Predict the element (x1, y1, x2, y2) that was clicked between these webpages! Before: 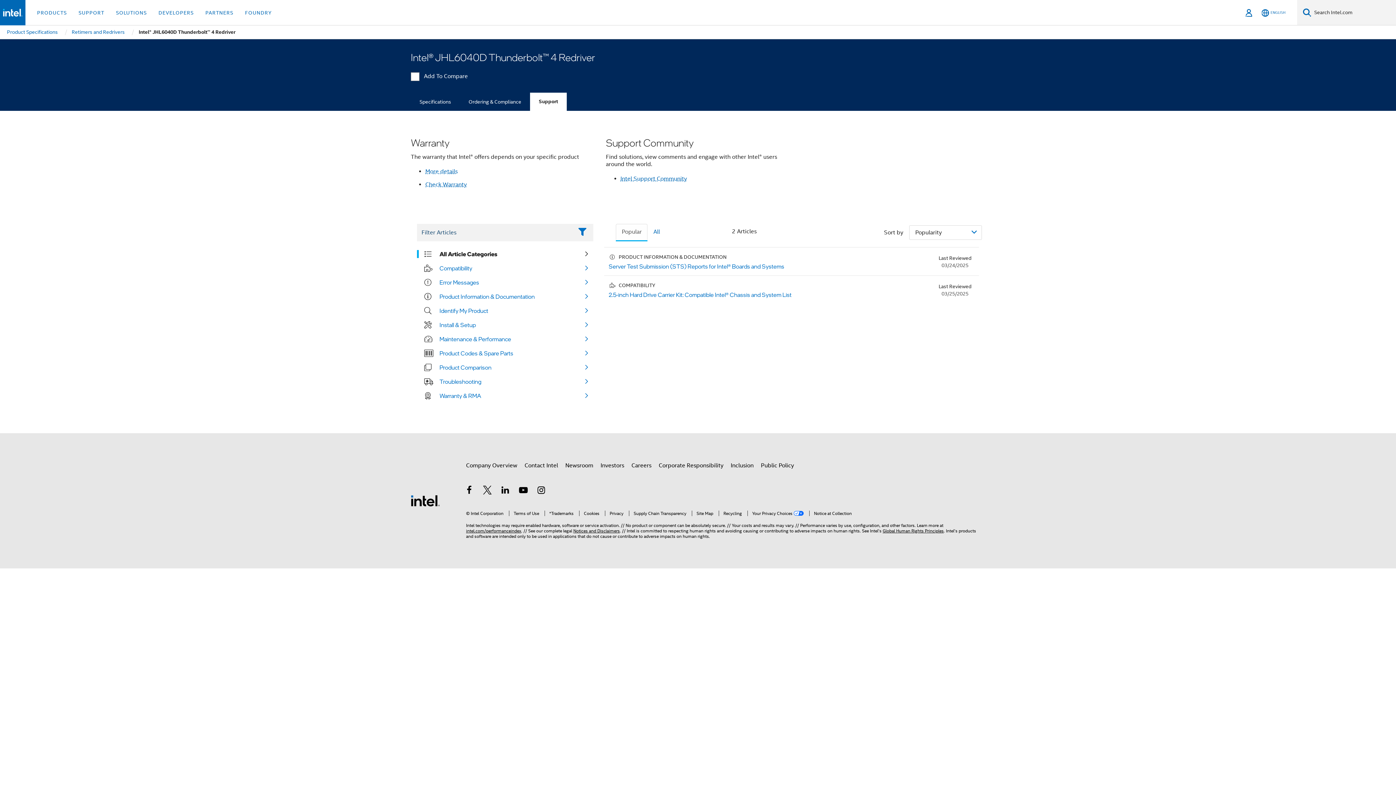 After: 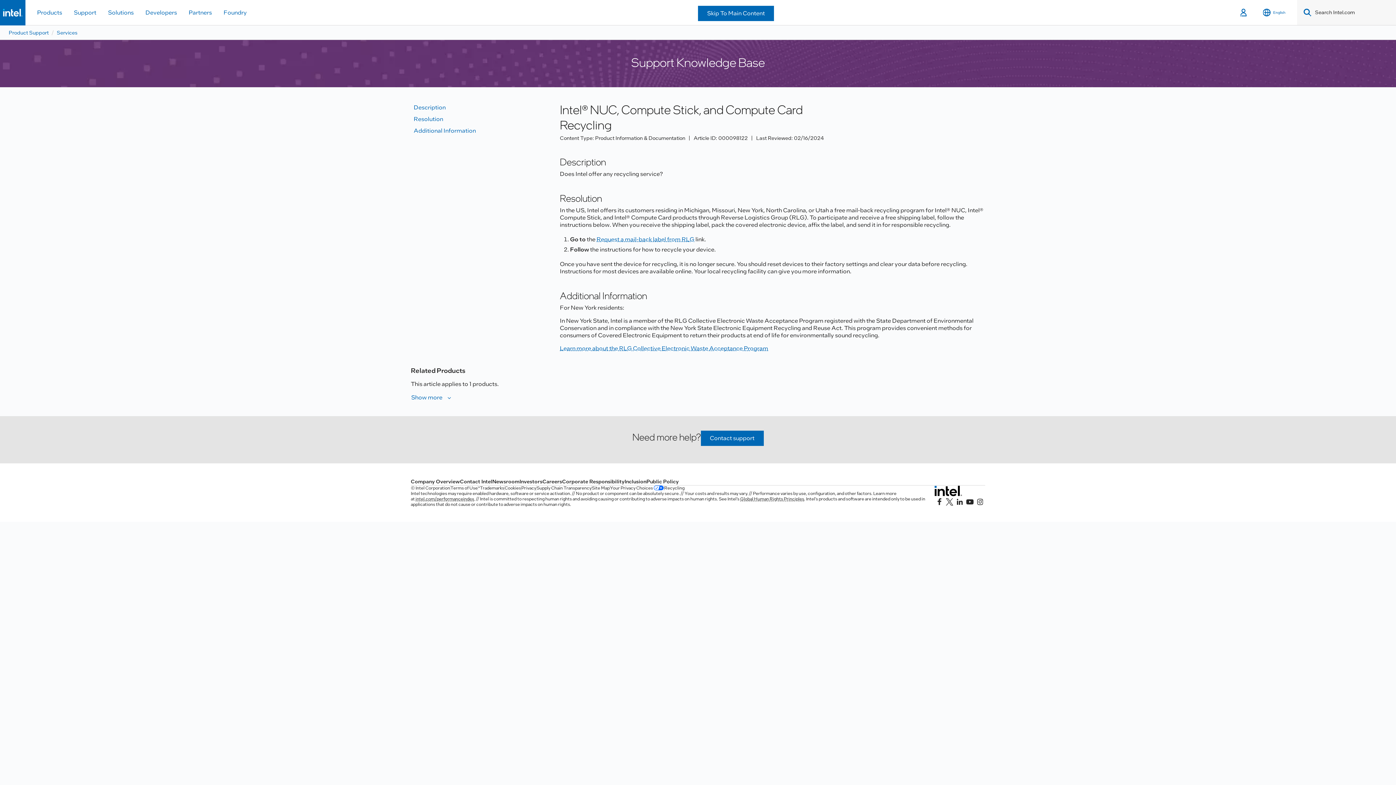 Action: label: Recycling bbox: (718, 511, 742, 516)